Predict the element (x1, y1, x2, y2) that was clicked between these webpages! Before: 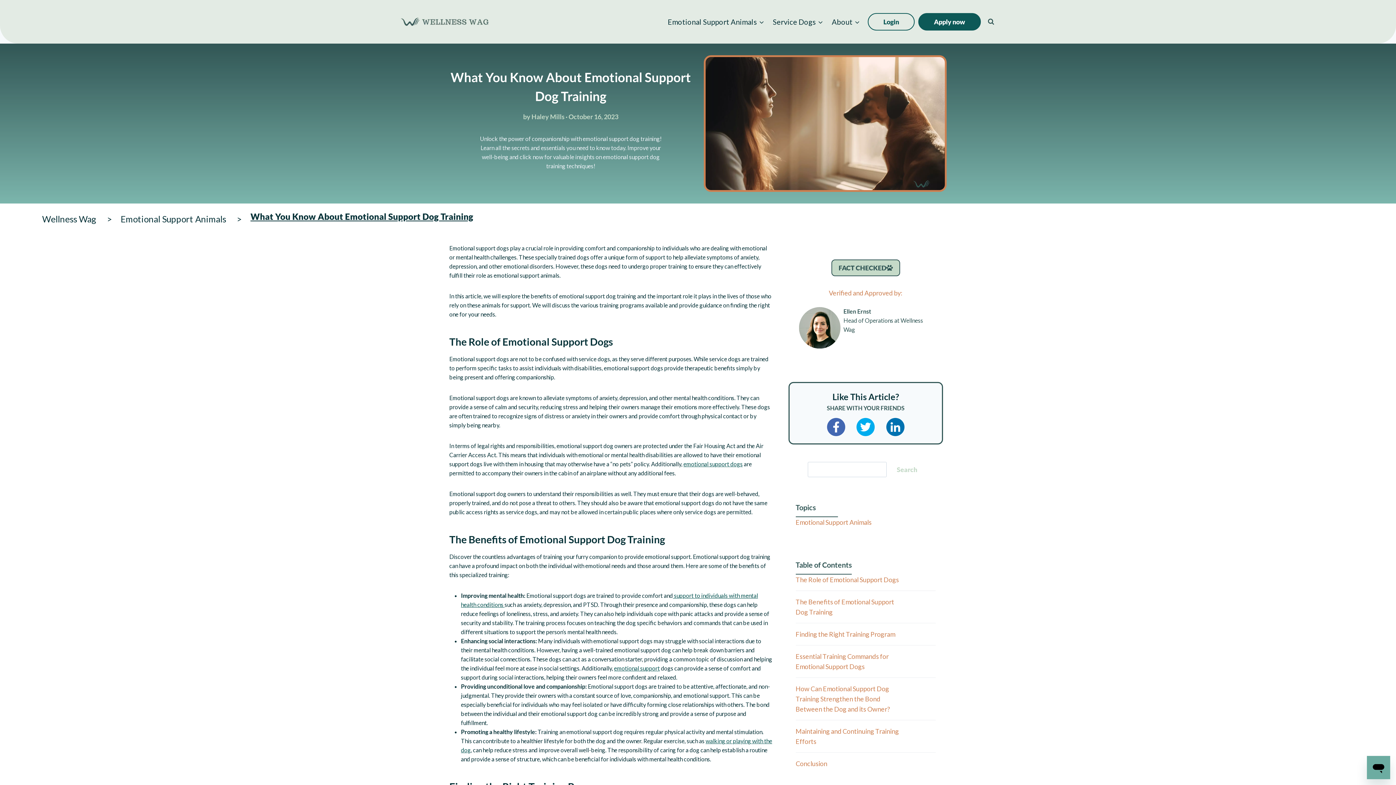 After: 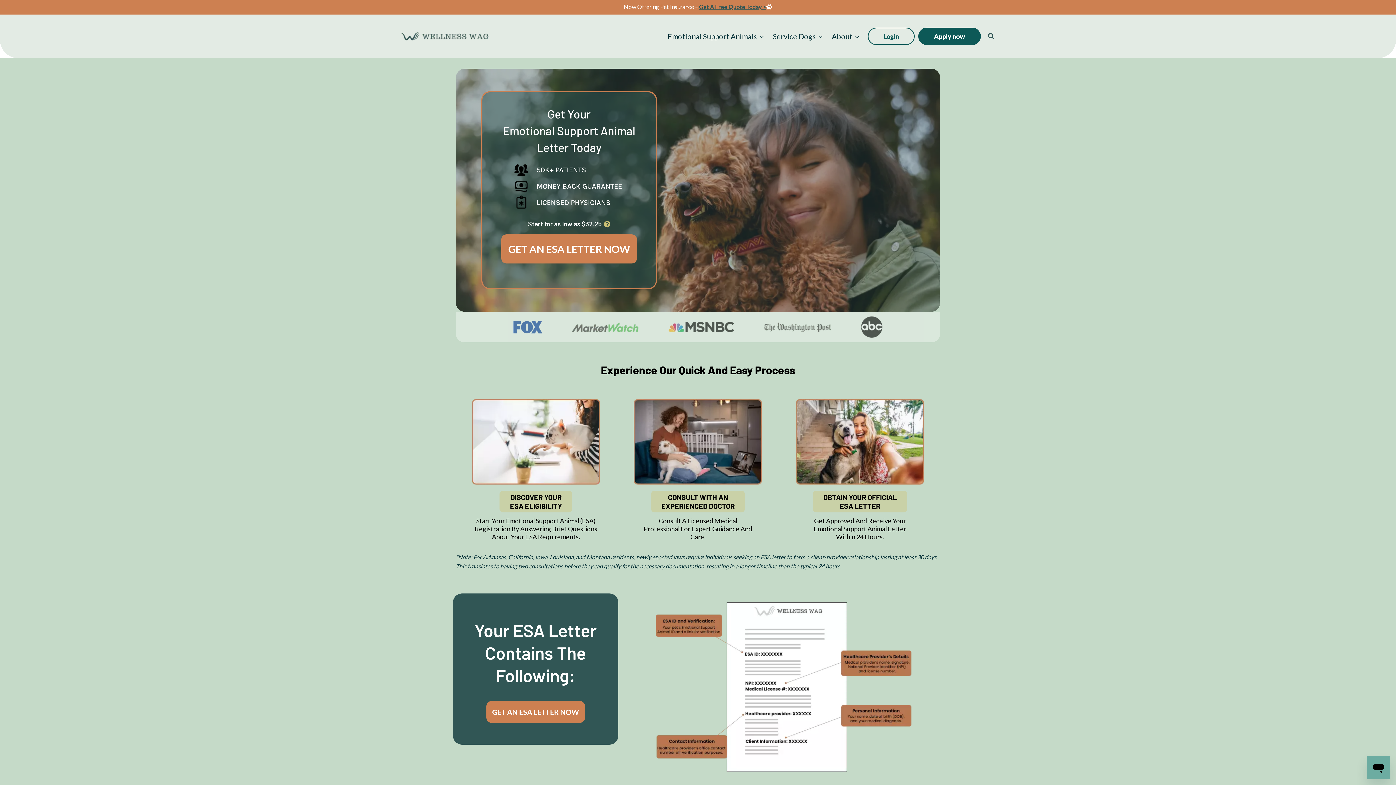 Action: bbox: (398, 9, 489, 33)